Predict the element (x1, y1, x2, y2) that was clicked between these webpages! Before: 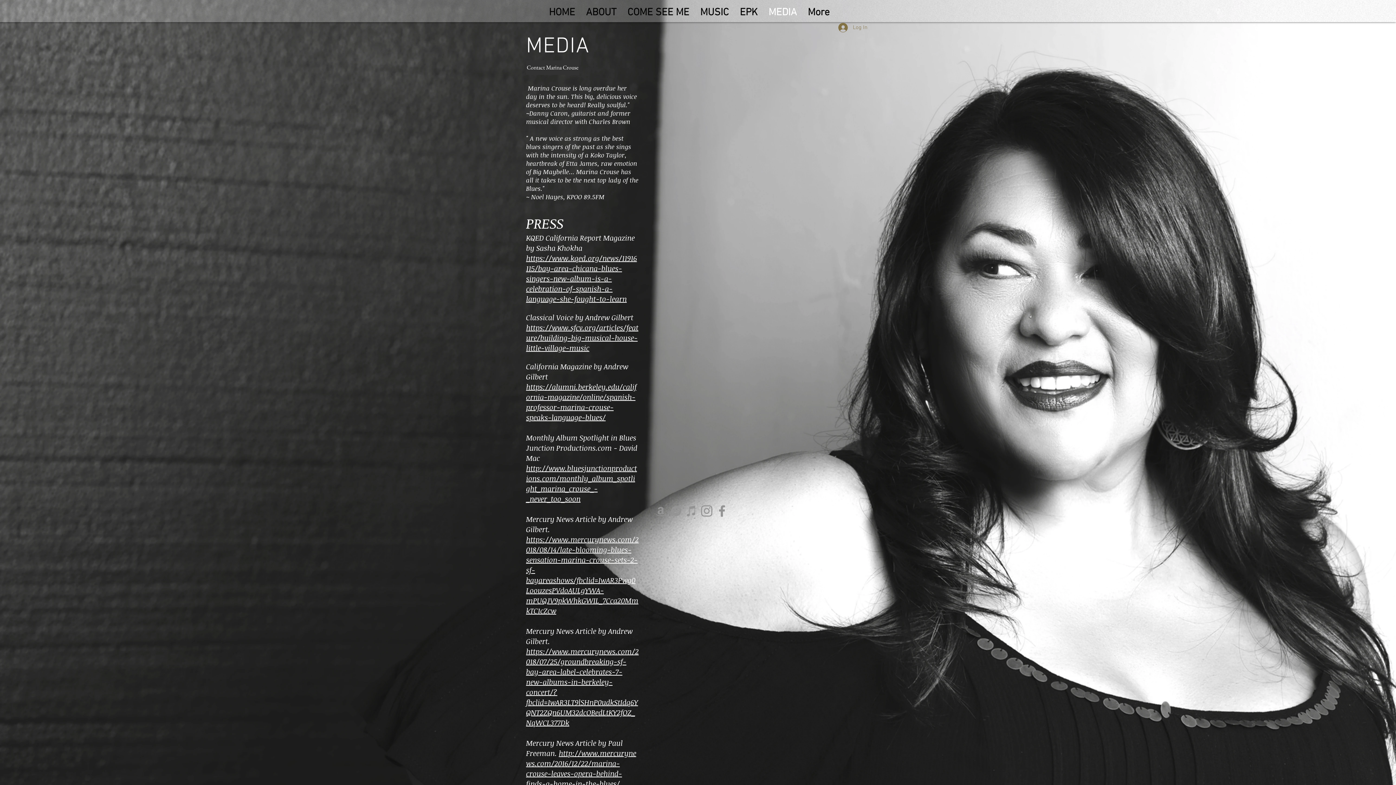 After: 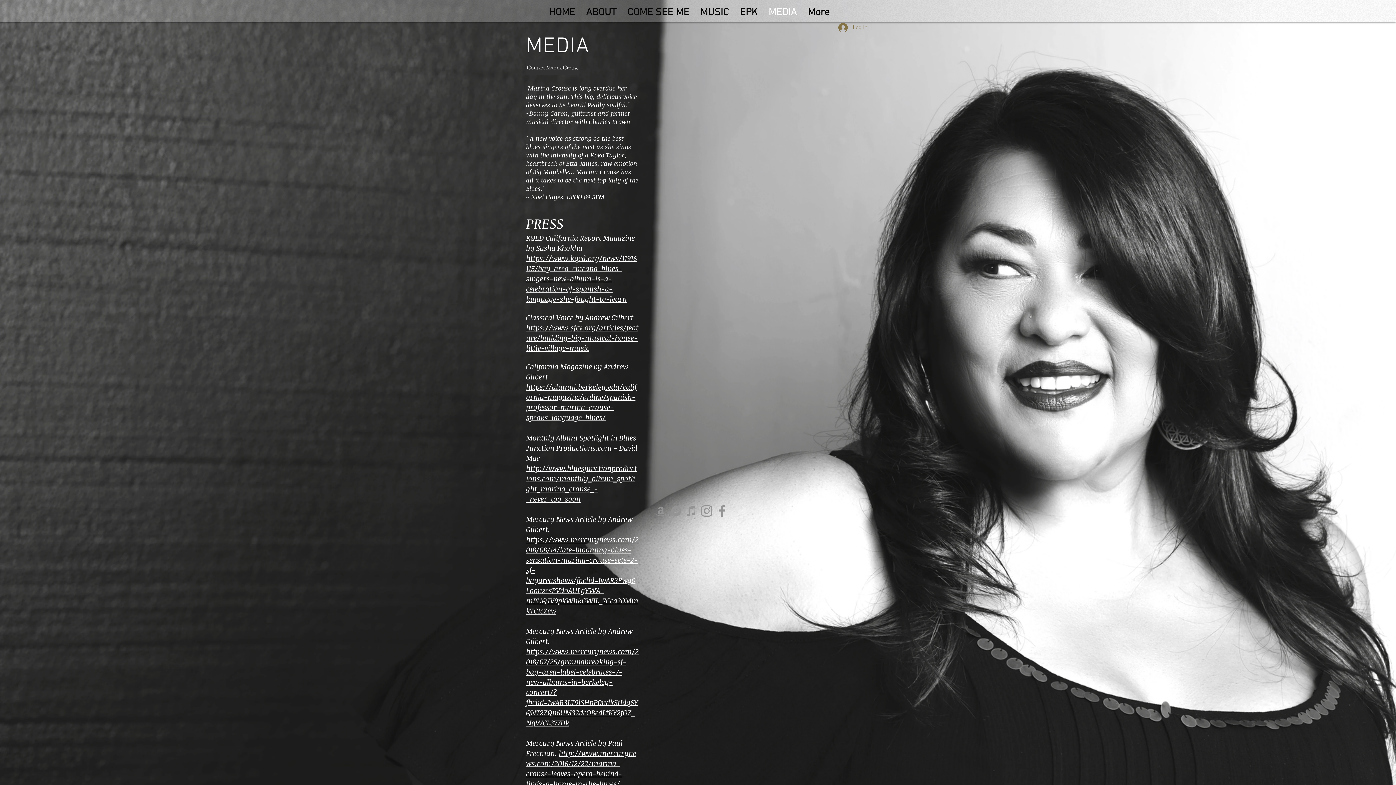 Action: bbox: (526, 464, 637, 503) label: http://www.bluesjunctionproductions.com/monthly_album_spotlight_marina_crouse_-_never_too_soon